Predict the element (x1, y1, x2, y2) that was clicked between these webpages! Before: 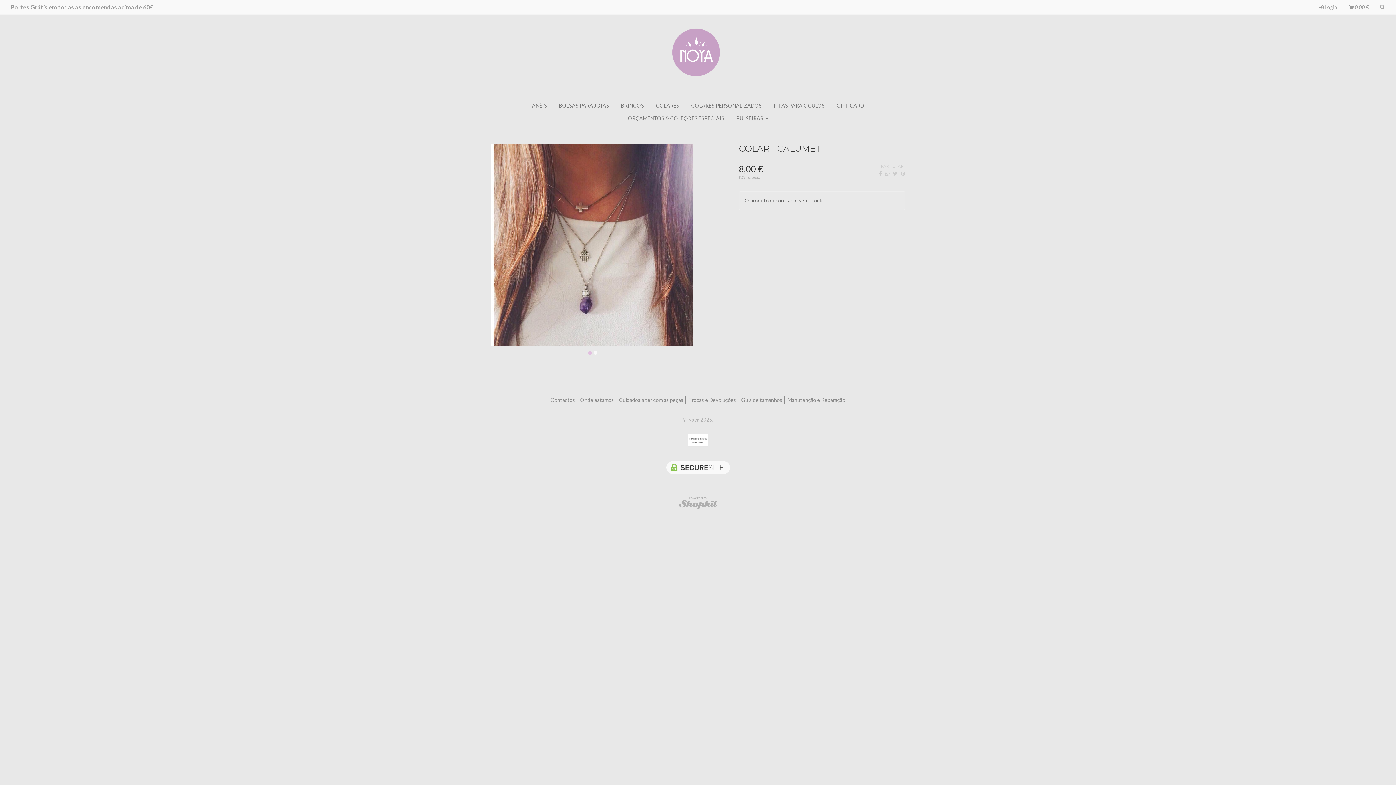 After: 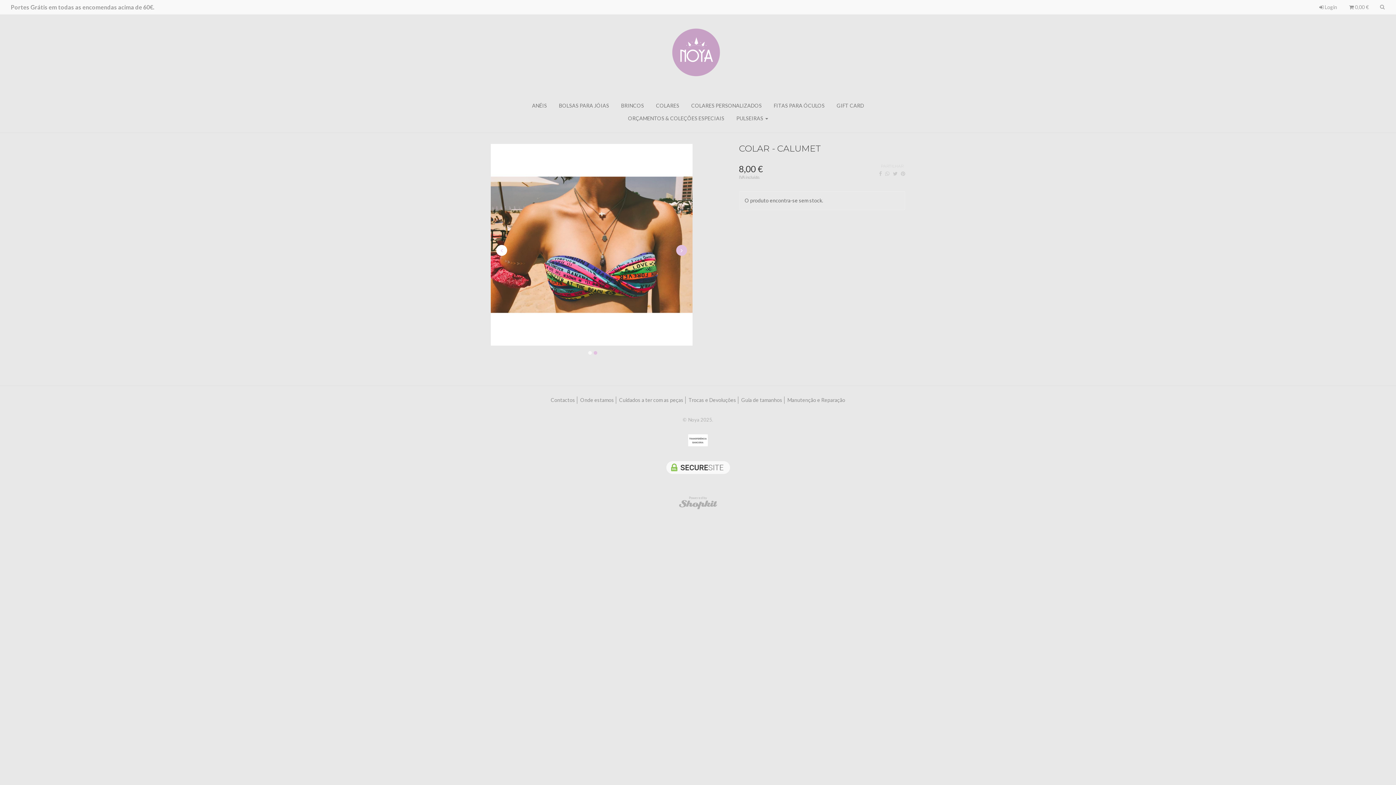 Action: bbox: (496, 244, 507, 255)